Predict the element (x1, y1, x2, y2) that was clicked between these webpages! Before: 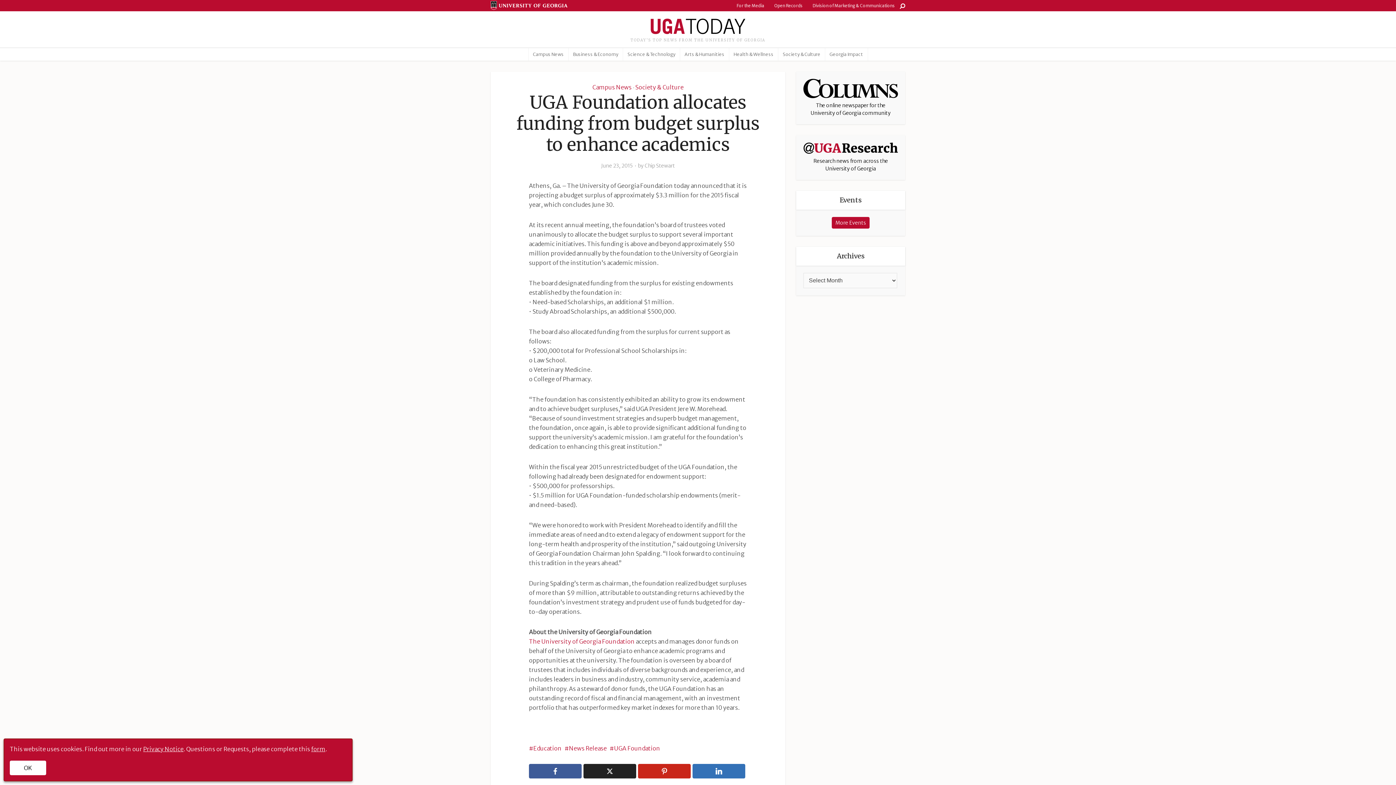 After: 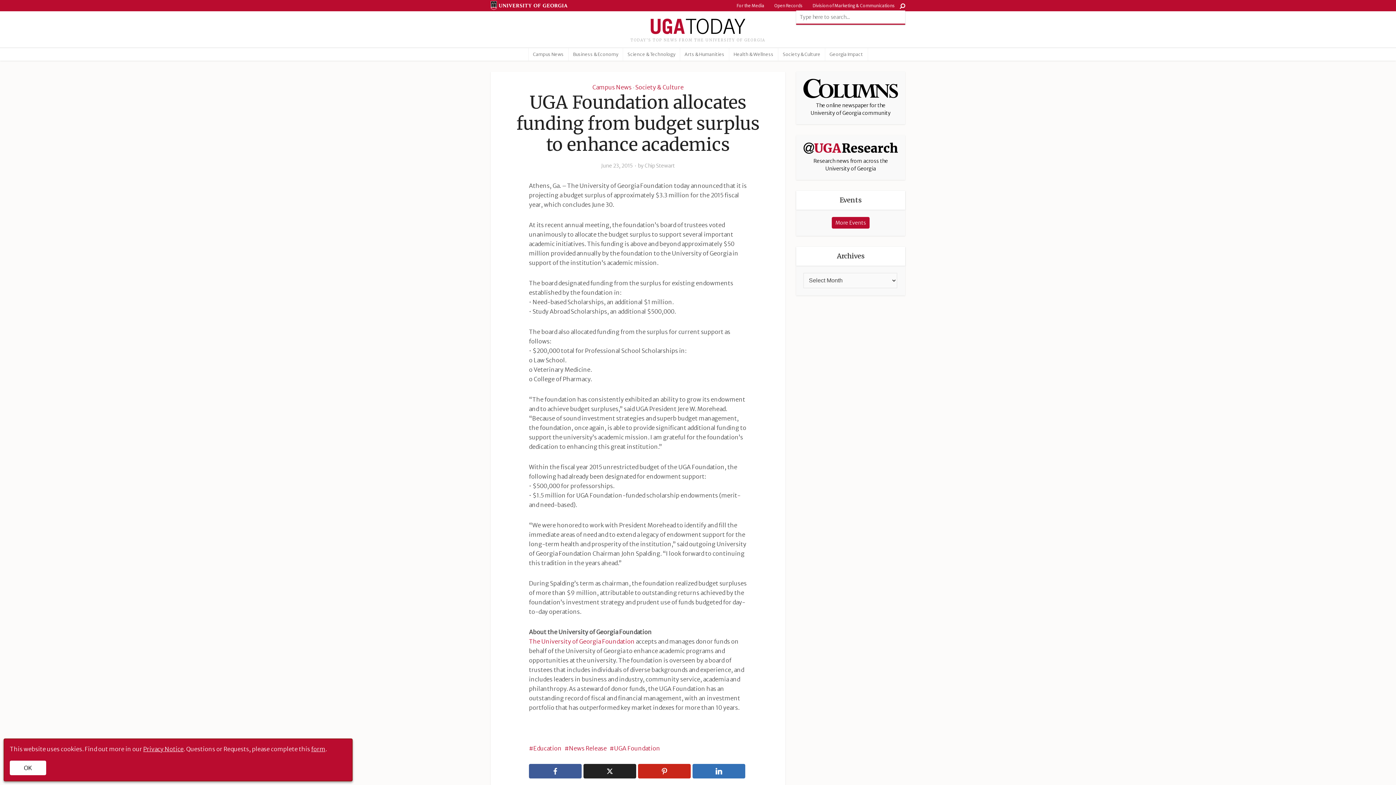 Action: bbox: (900, 0, 905, 10)